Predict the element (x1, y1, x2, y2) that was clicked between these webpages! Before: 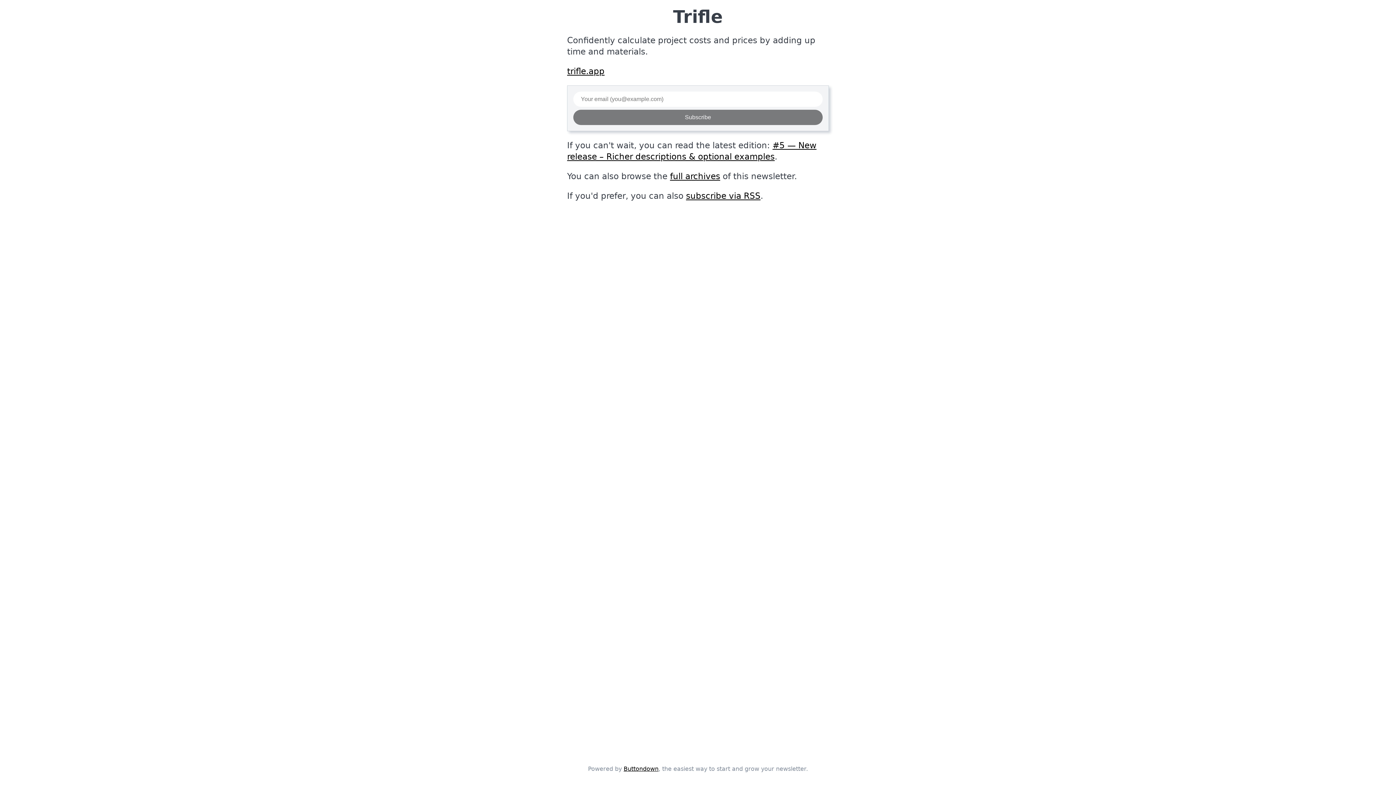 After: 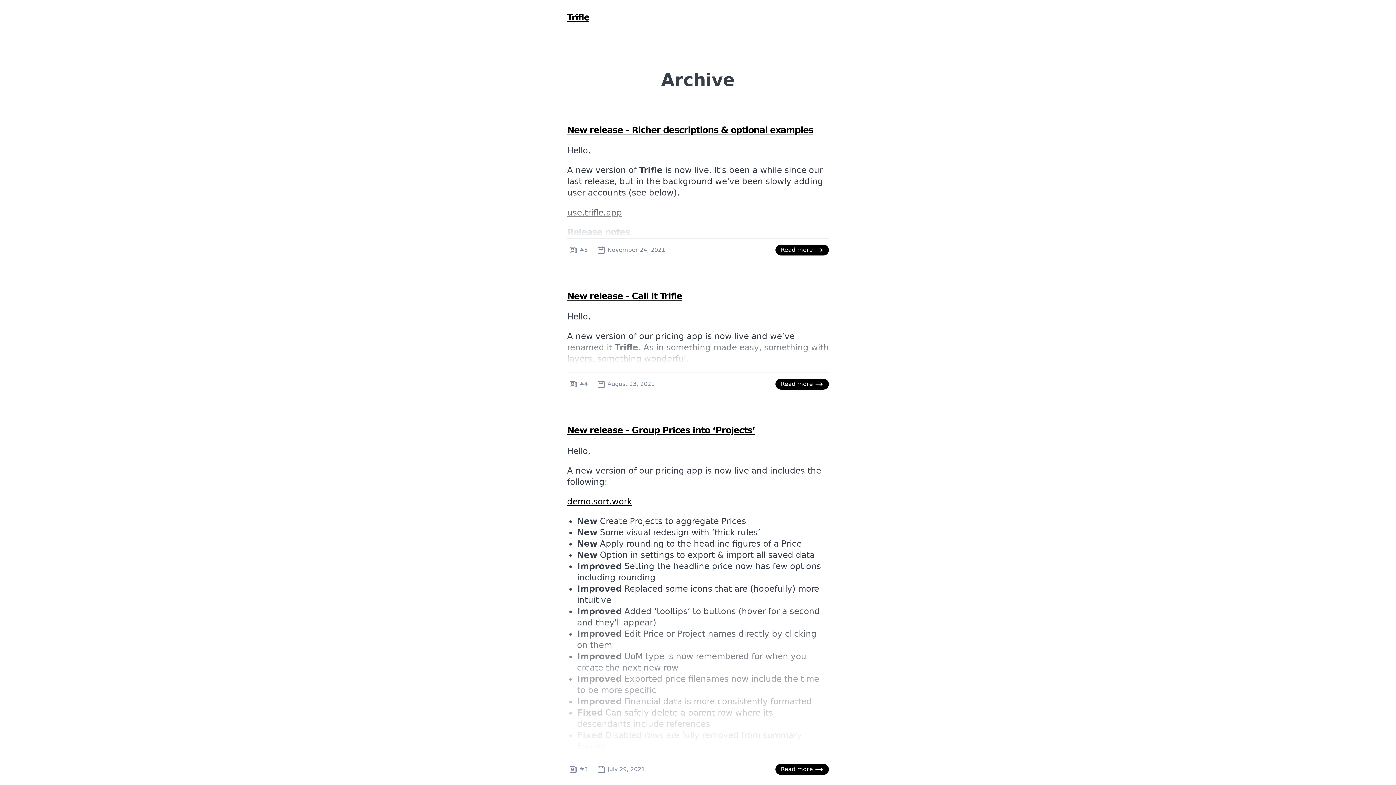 Action: bbox: (670, 171, 720, 181) label: full archives